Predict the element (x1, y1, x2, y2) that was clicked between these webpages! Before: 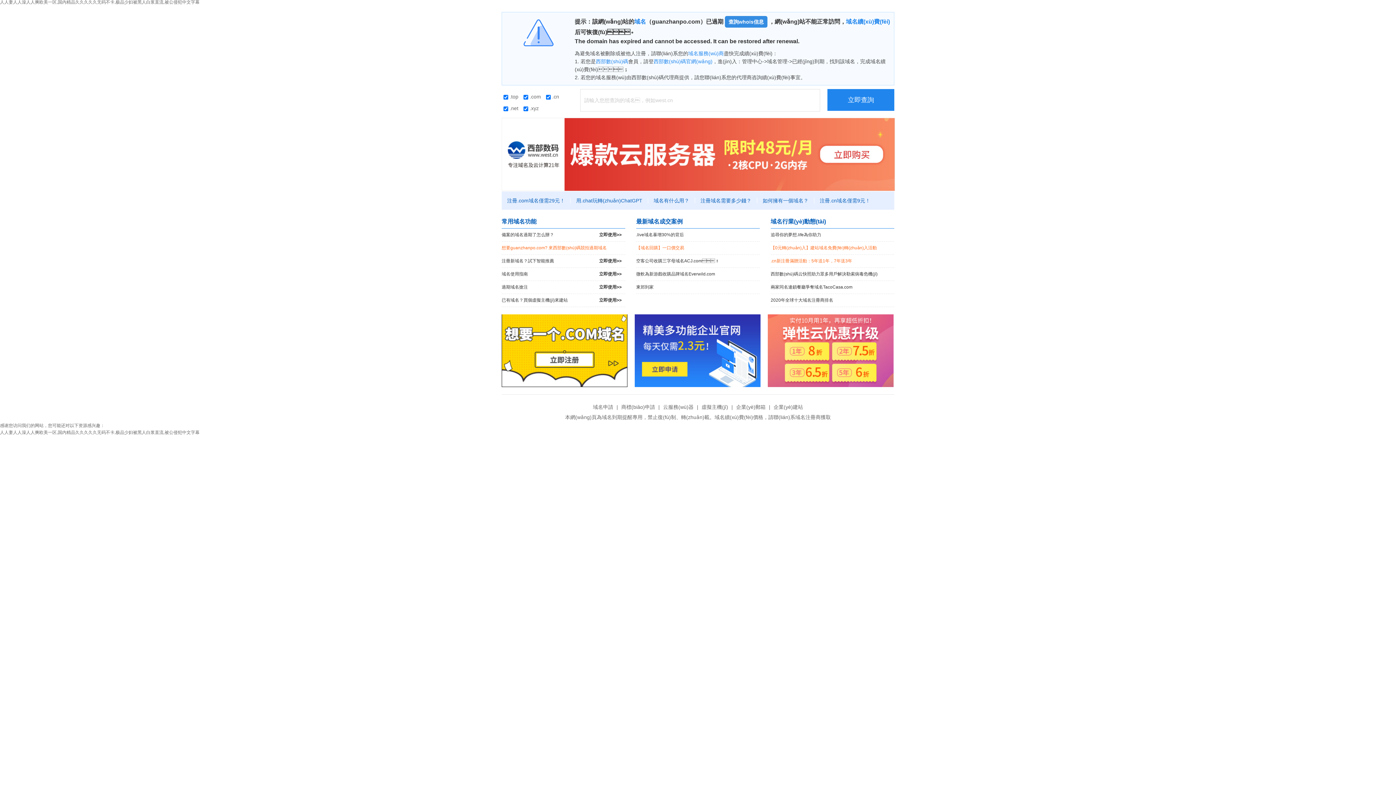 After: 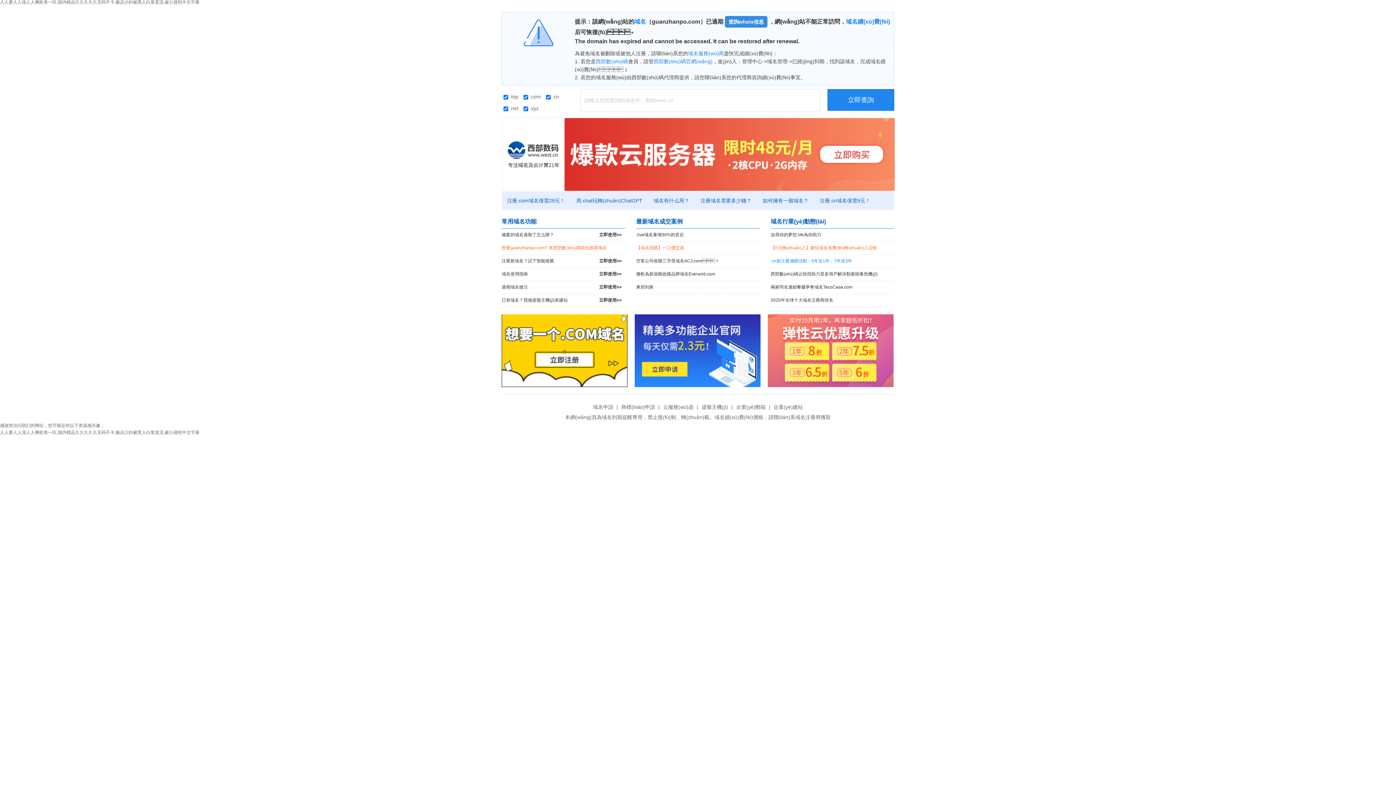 Action: bbox: (770, 254, 894, 267) label: .cn新注冊滿贈活動：5年送1年，7年送3年